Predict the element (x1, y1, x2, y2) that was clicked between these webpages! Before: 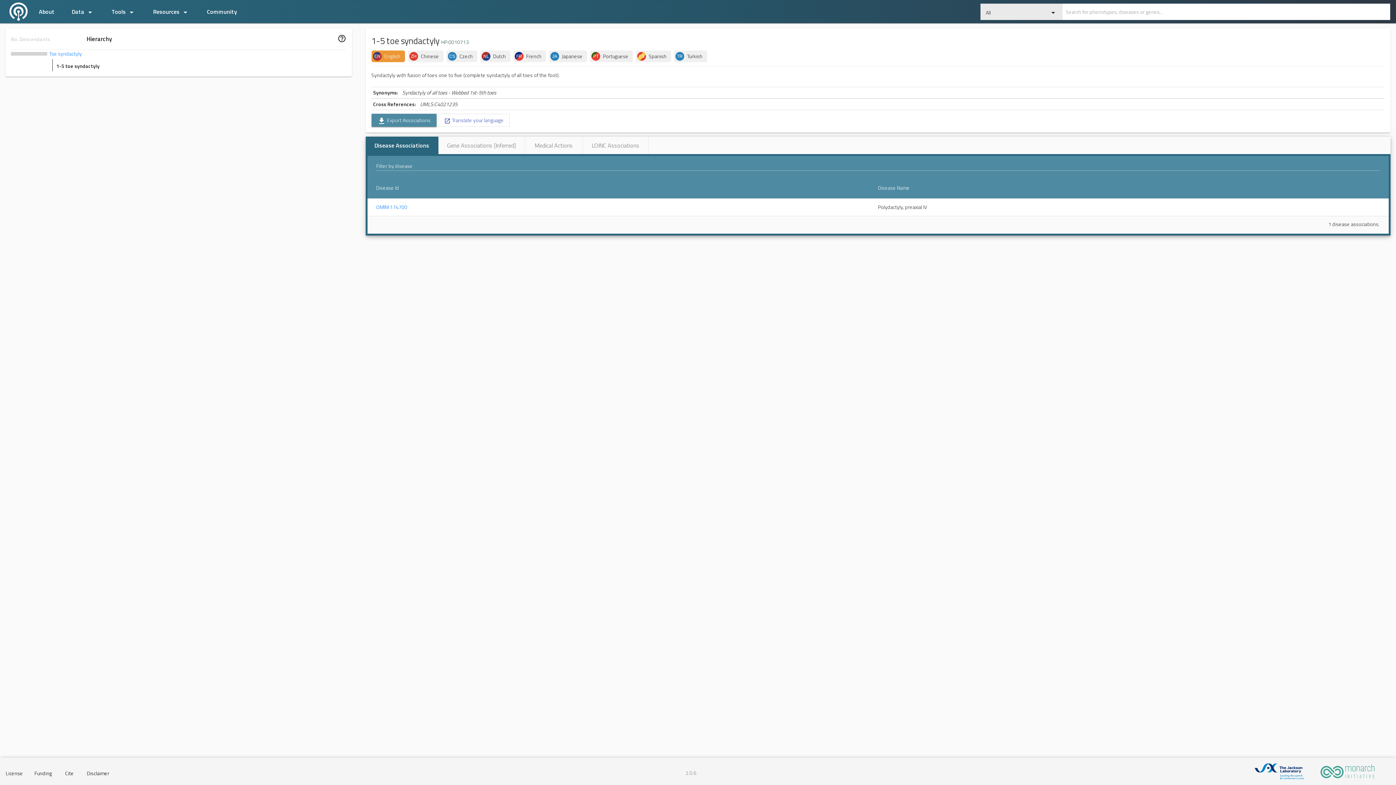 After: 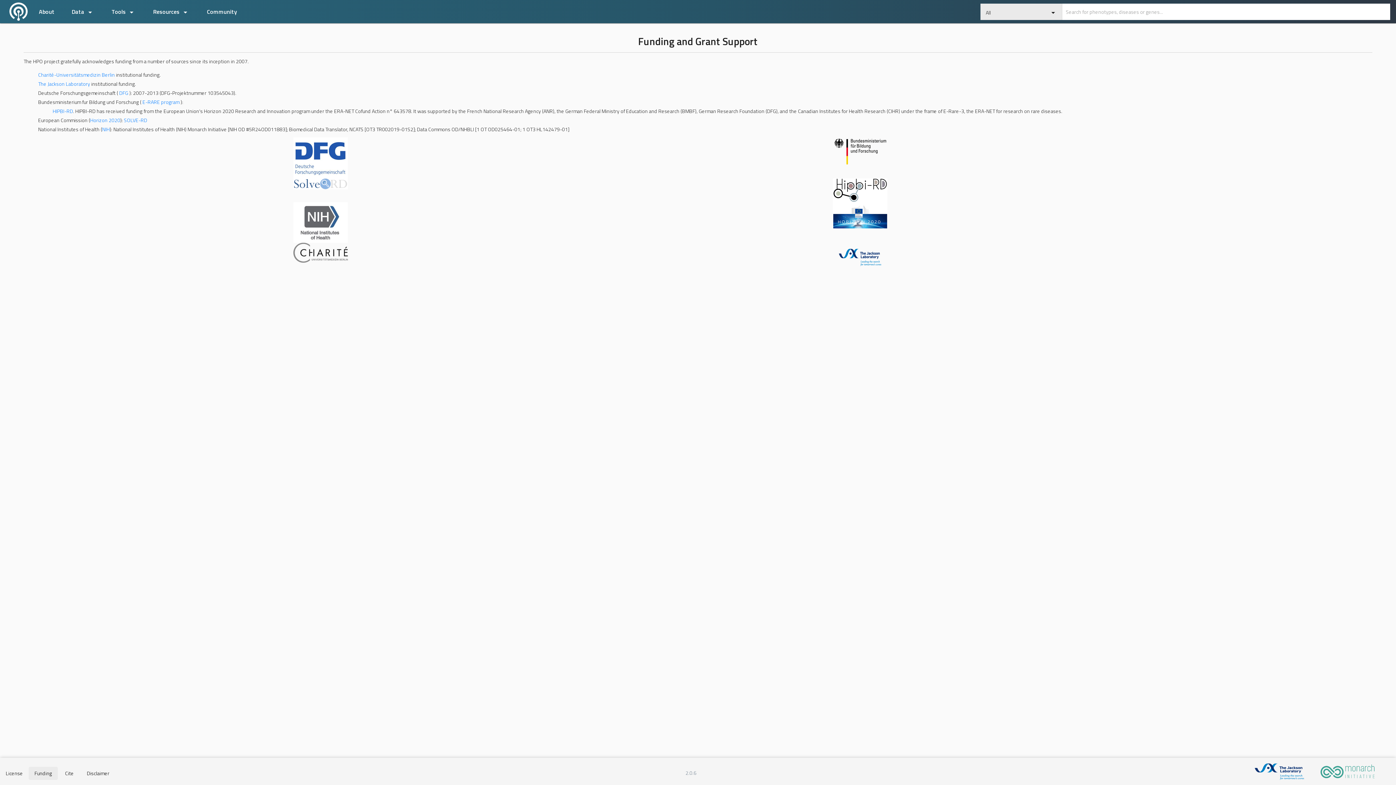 Action: bbox: (28, 767, 57, 780) label: Funding